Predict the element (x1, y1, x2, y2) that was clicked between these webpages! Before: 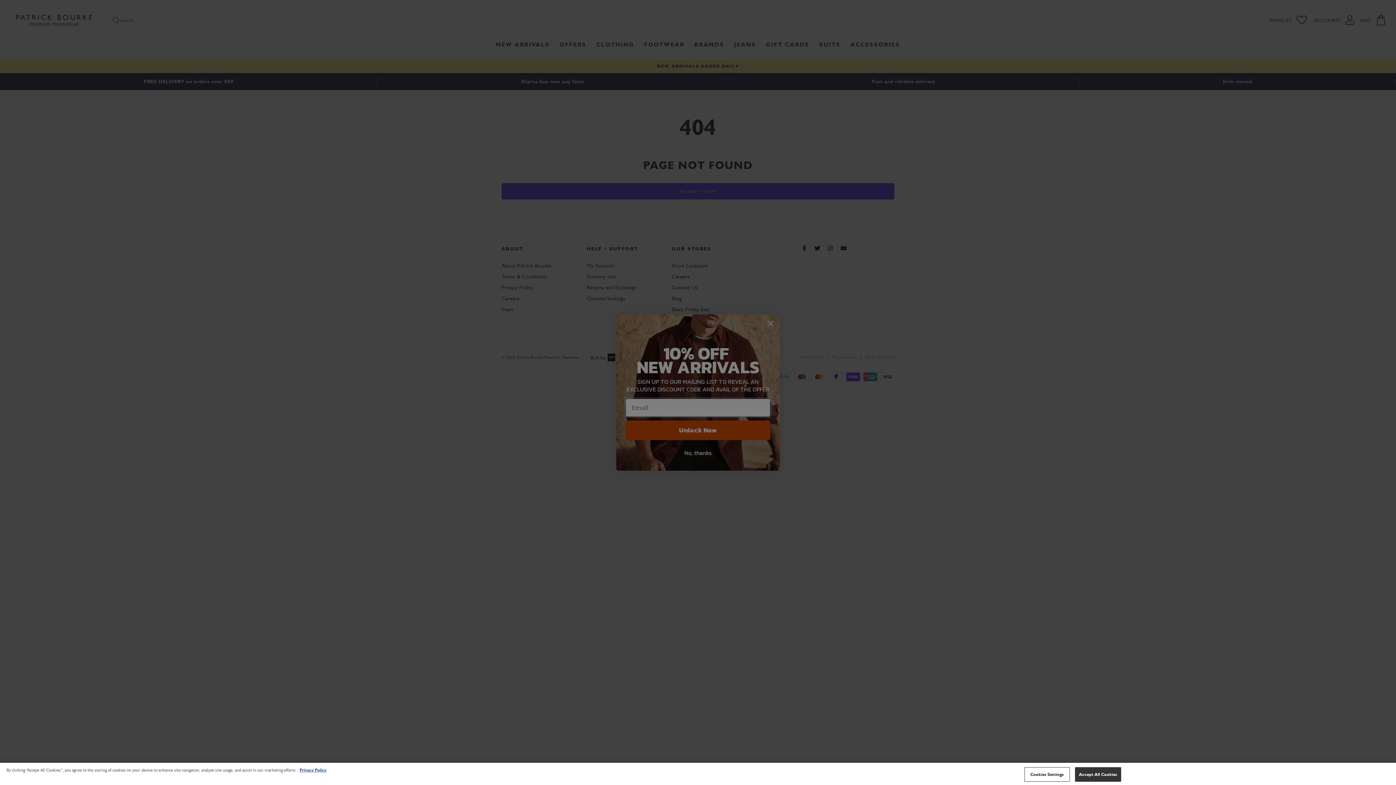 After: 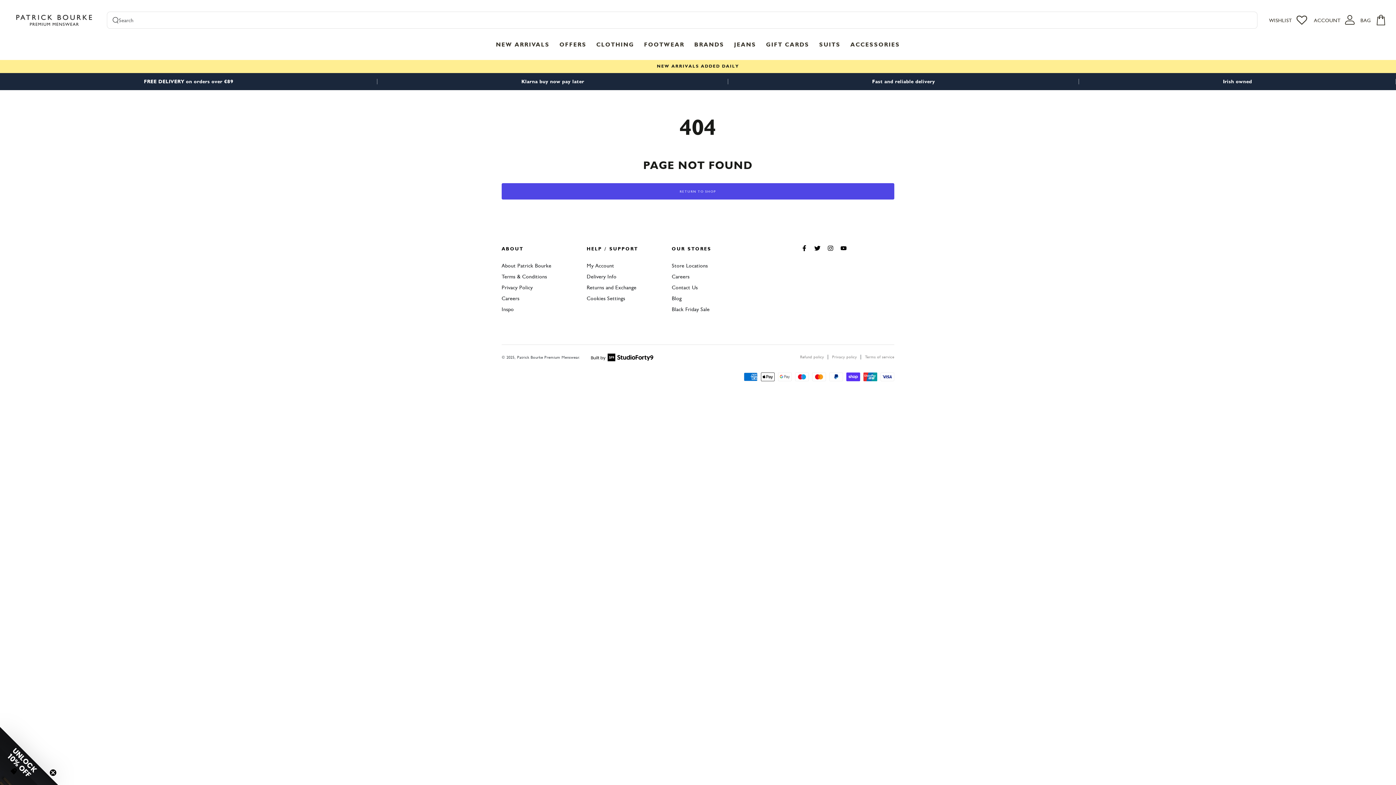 Action: bbox: (1075, 767, 1121, 782) label: Accept All Cookies